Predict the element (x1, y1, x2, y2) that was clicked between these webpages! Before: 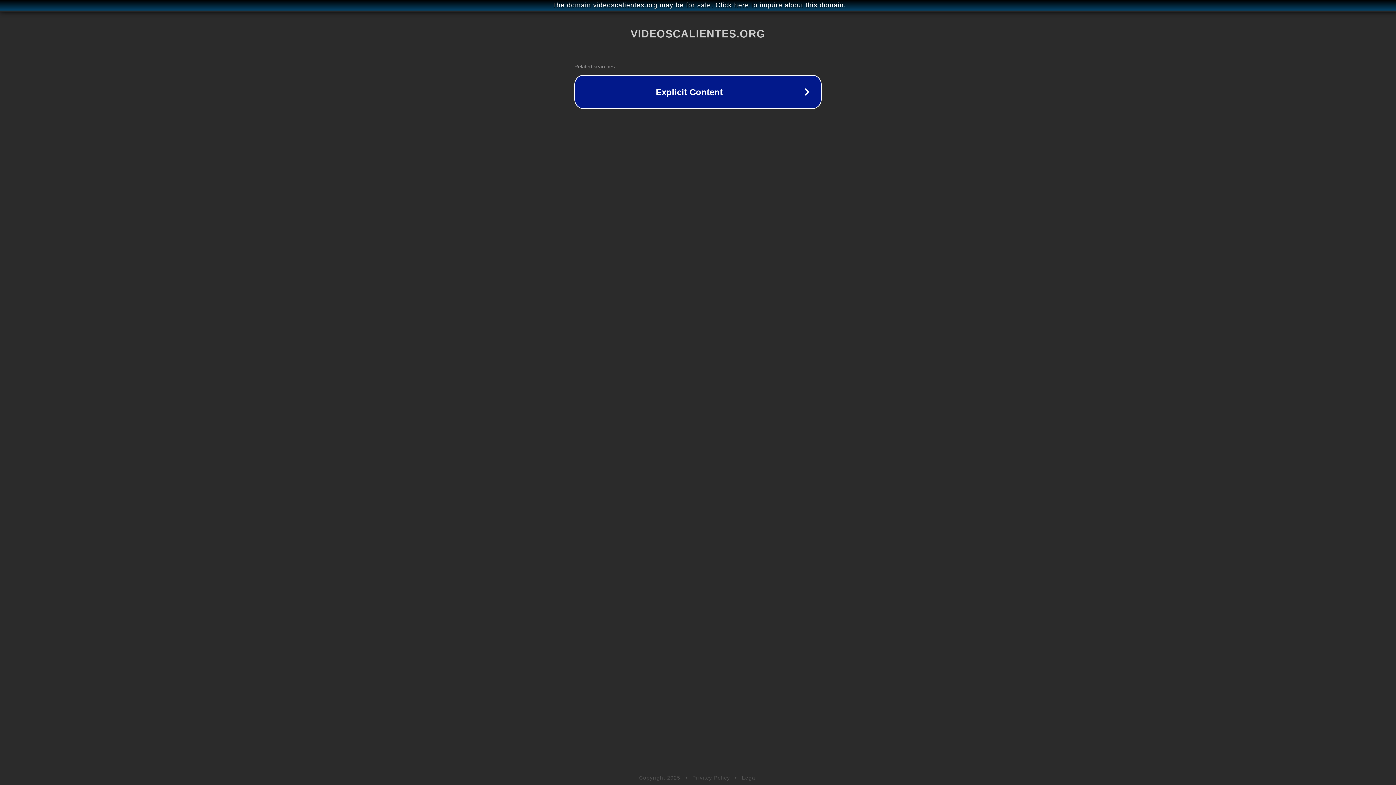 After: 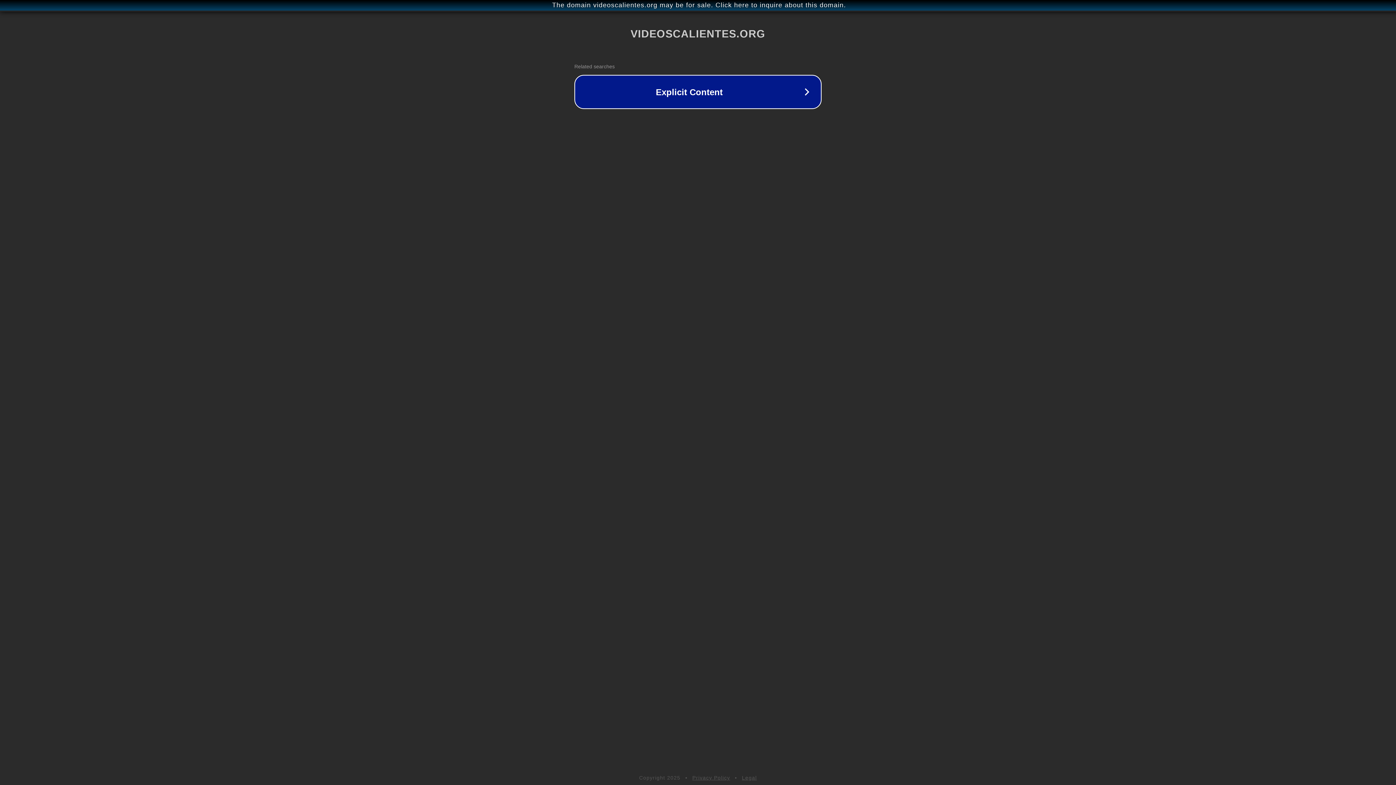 Action: label: Legal bbox: (742, 775, 757, 781)